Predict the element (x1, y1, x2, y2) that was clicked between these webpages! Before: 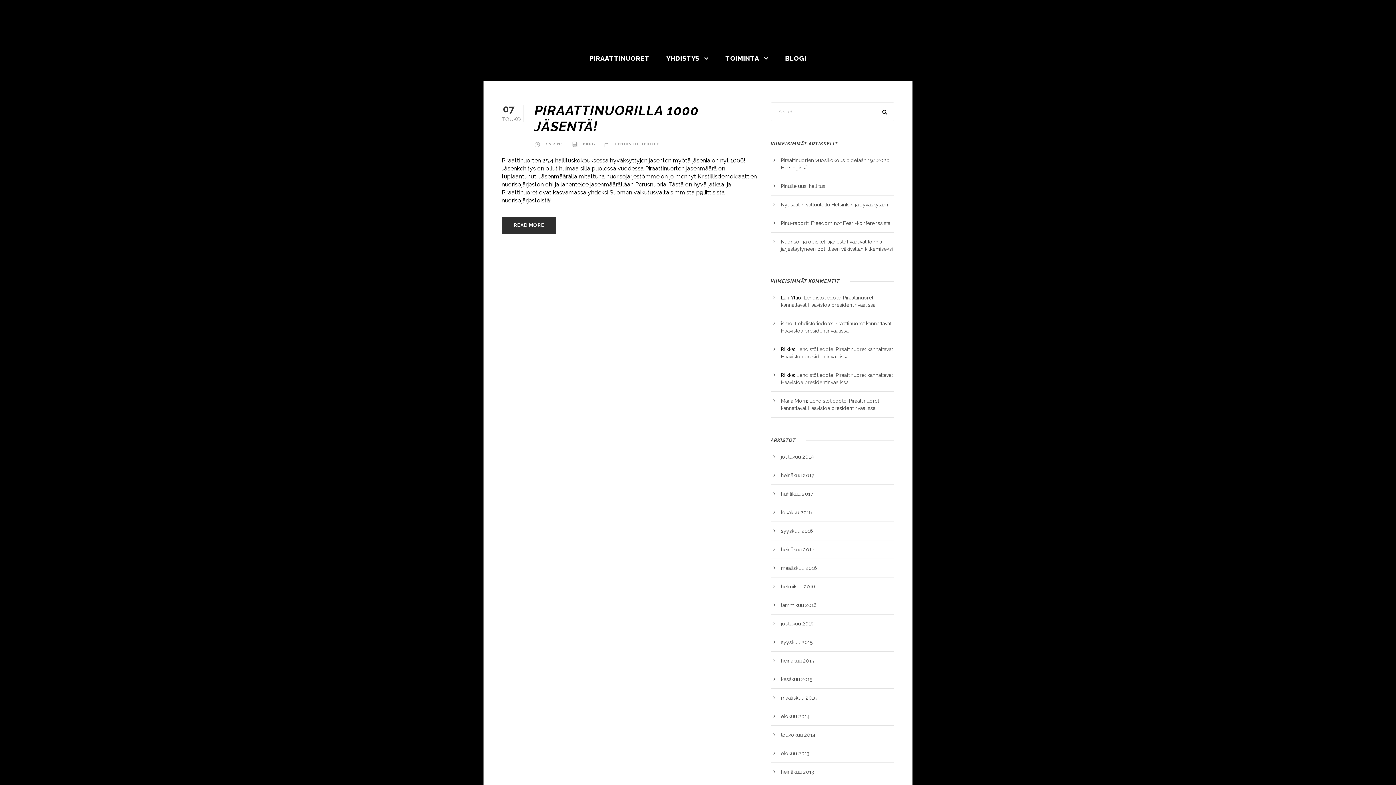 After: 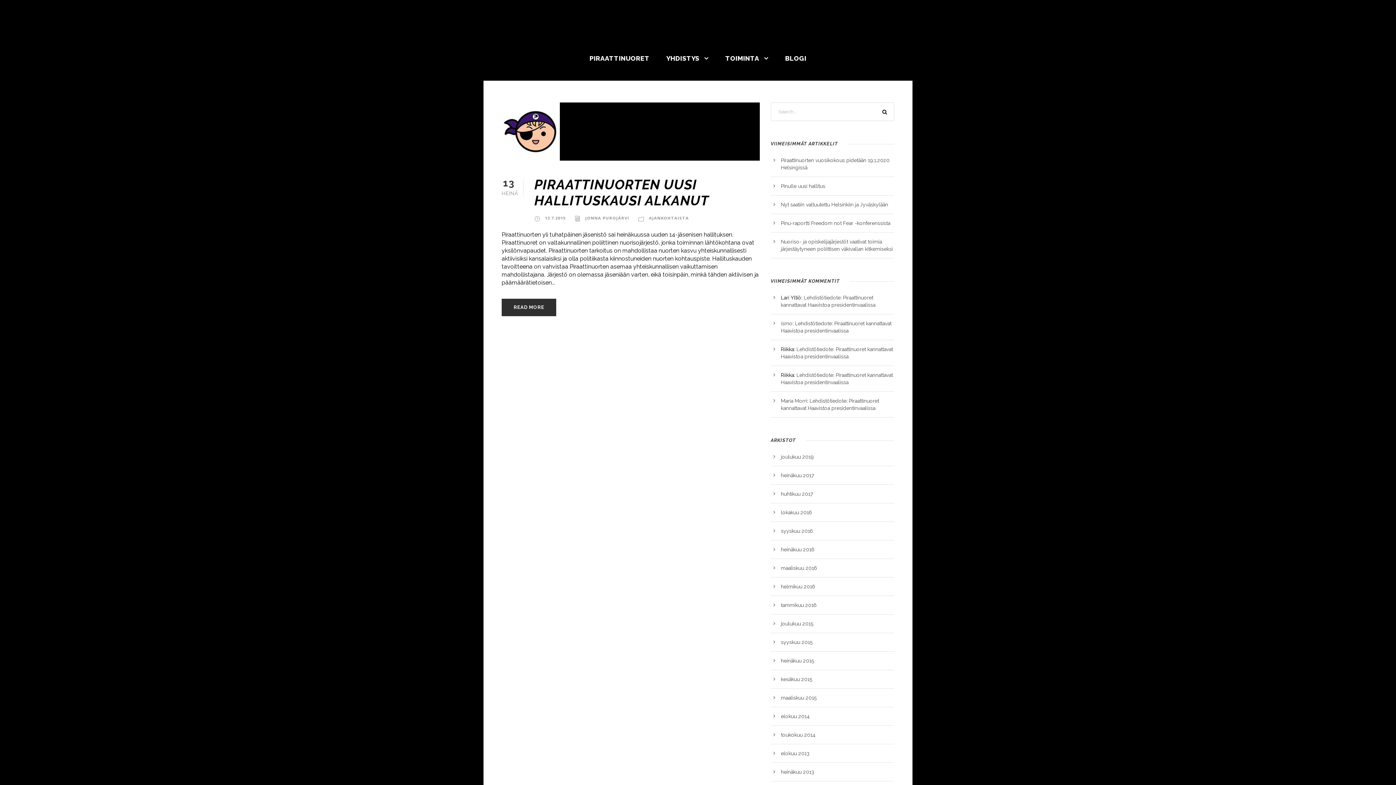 Action: label: heinäkuu 2015 bbox: (781, 658, 814, 664)